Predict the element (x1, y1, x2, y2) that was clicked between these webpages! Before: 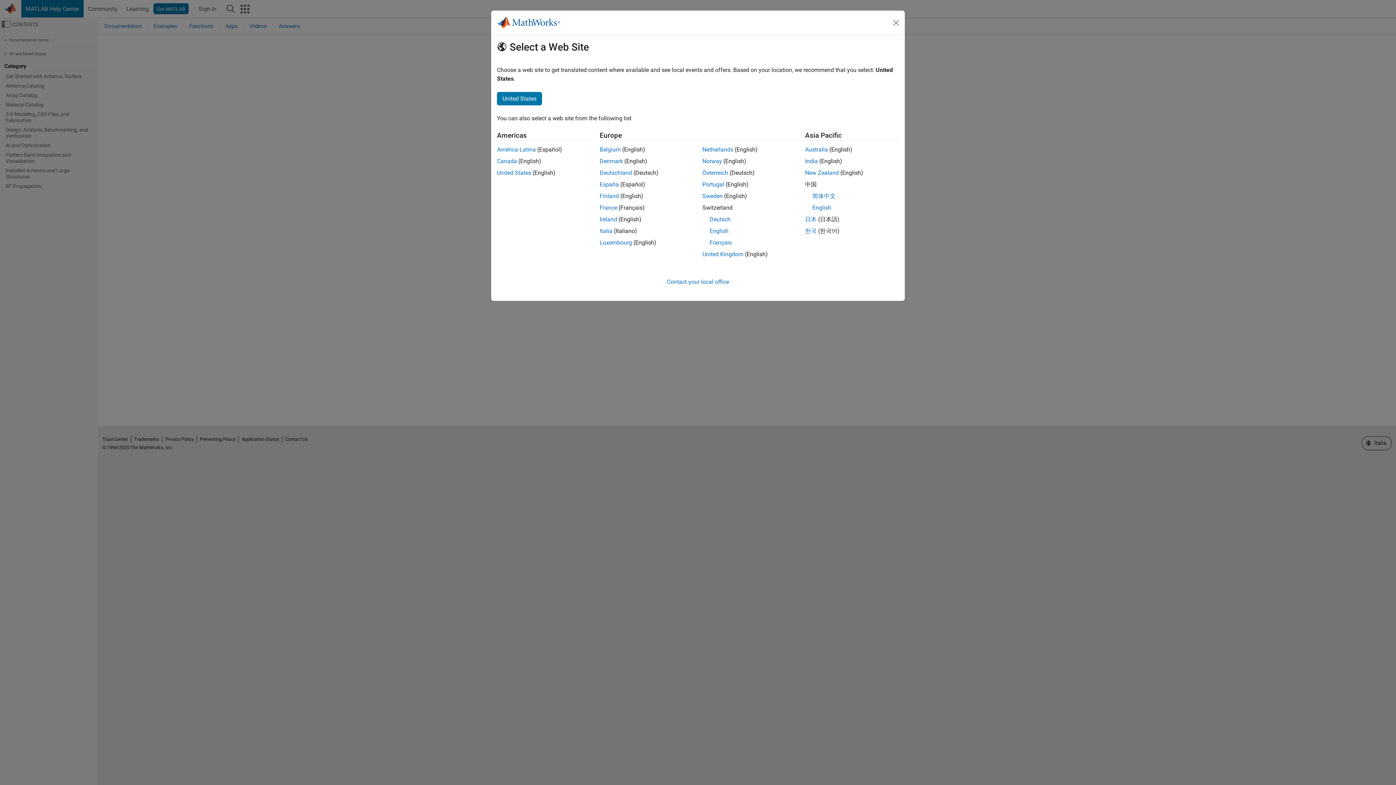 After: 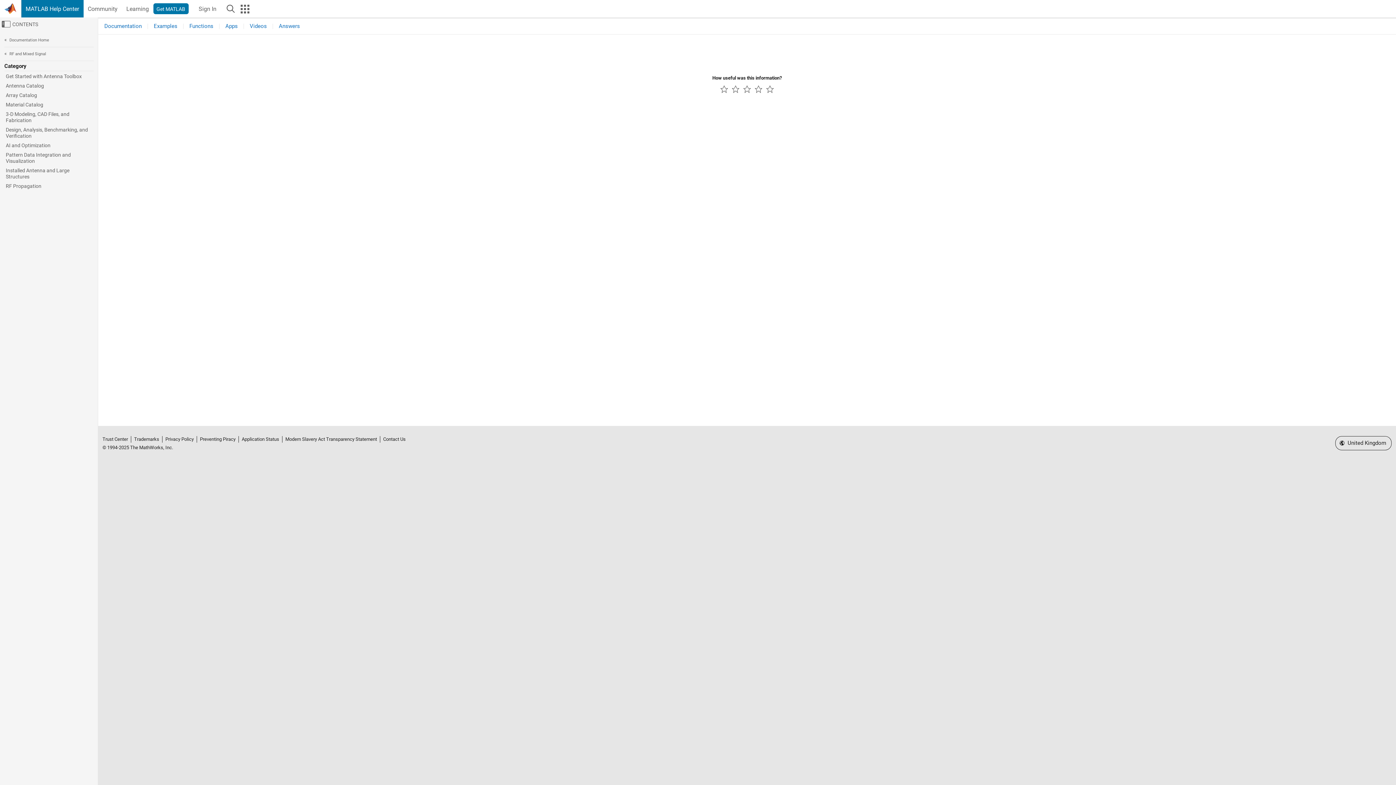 Action: label: Ireland bbox: (599, 216, 617, 222)